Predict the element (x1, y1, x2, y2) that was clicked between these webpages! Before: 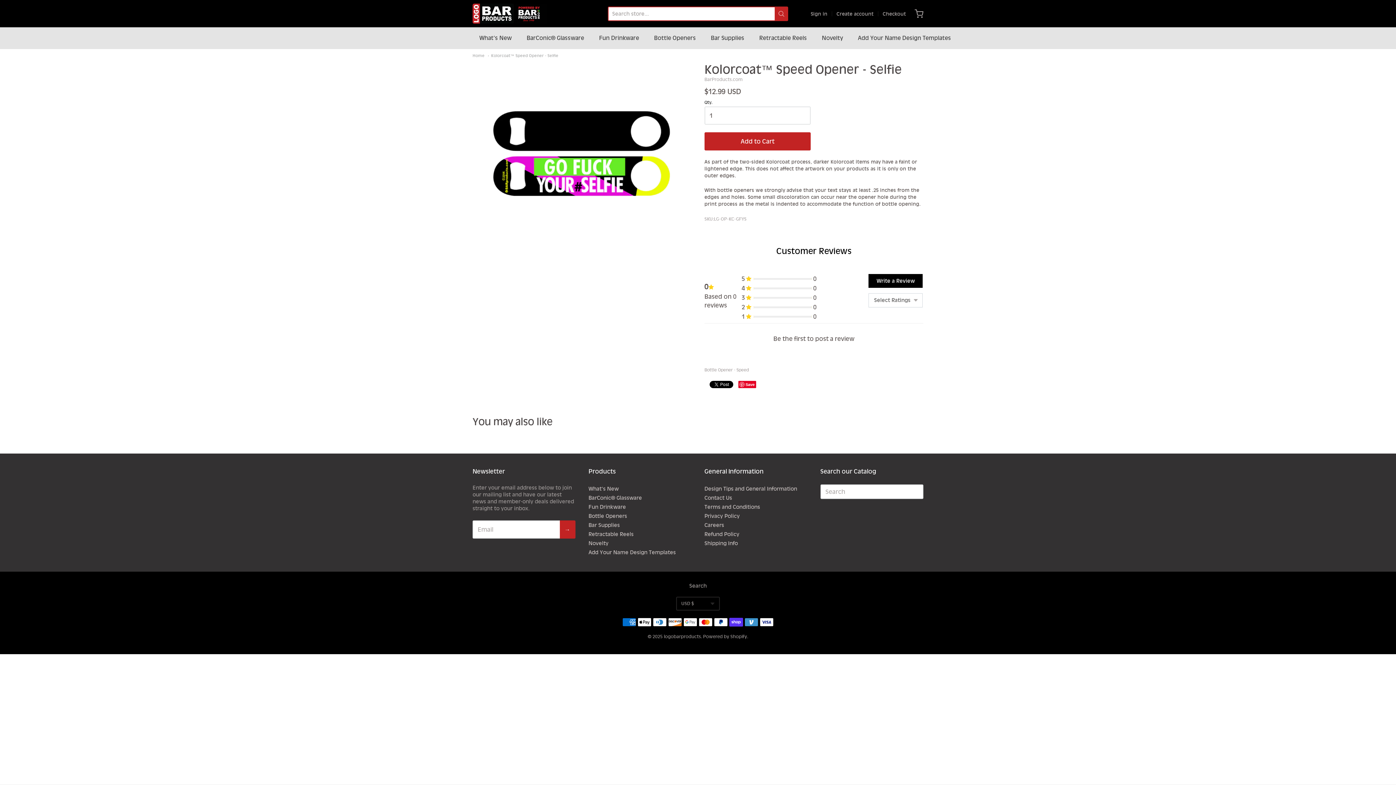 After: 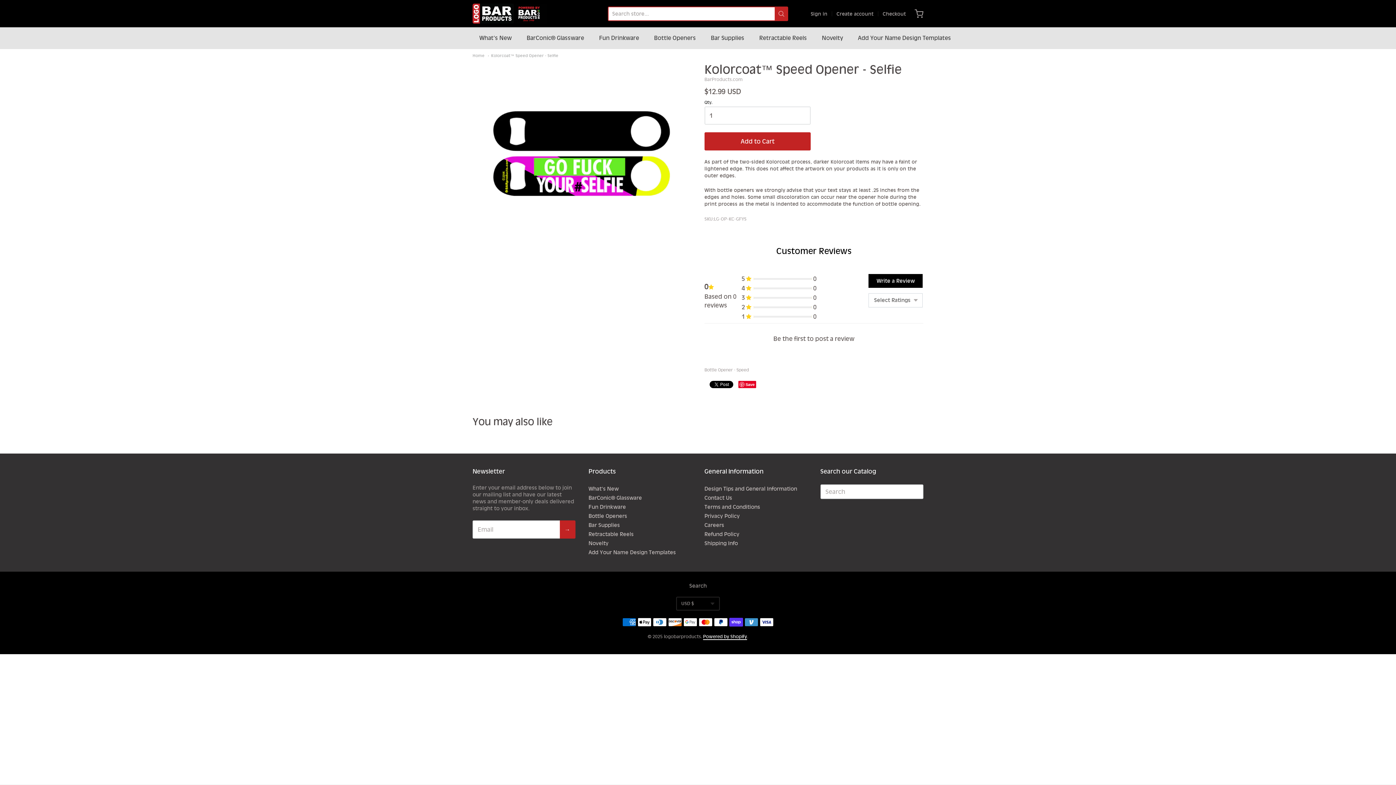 Action: label: Powered by Shopify bbox: (703, 634, 747, 640)